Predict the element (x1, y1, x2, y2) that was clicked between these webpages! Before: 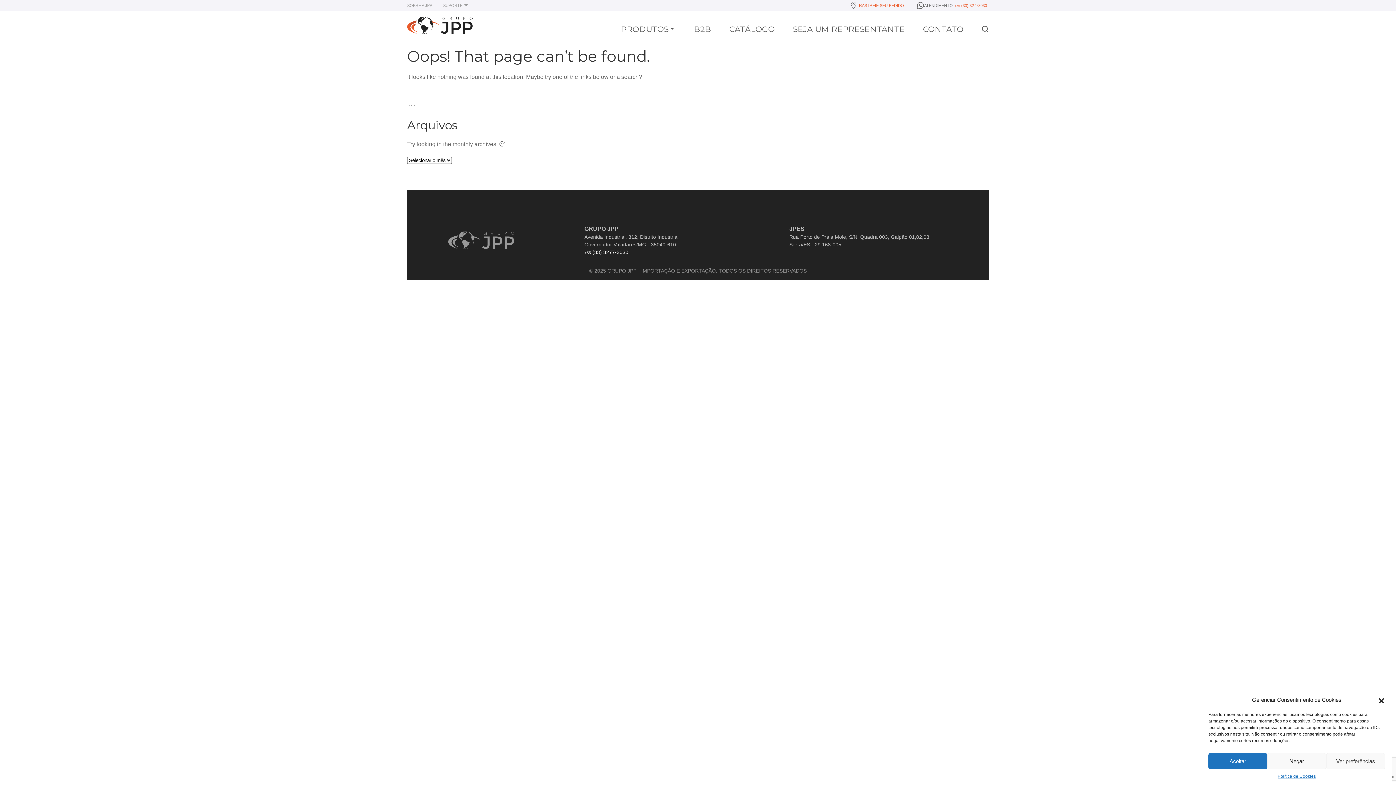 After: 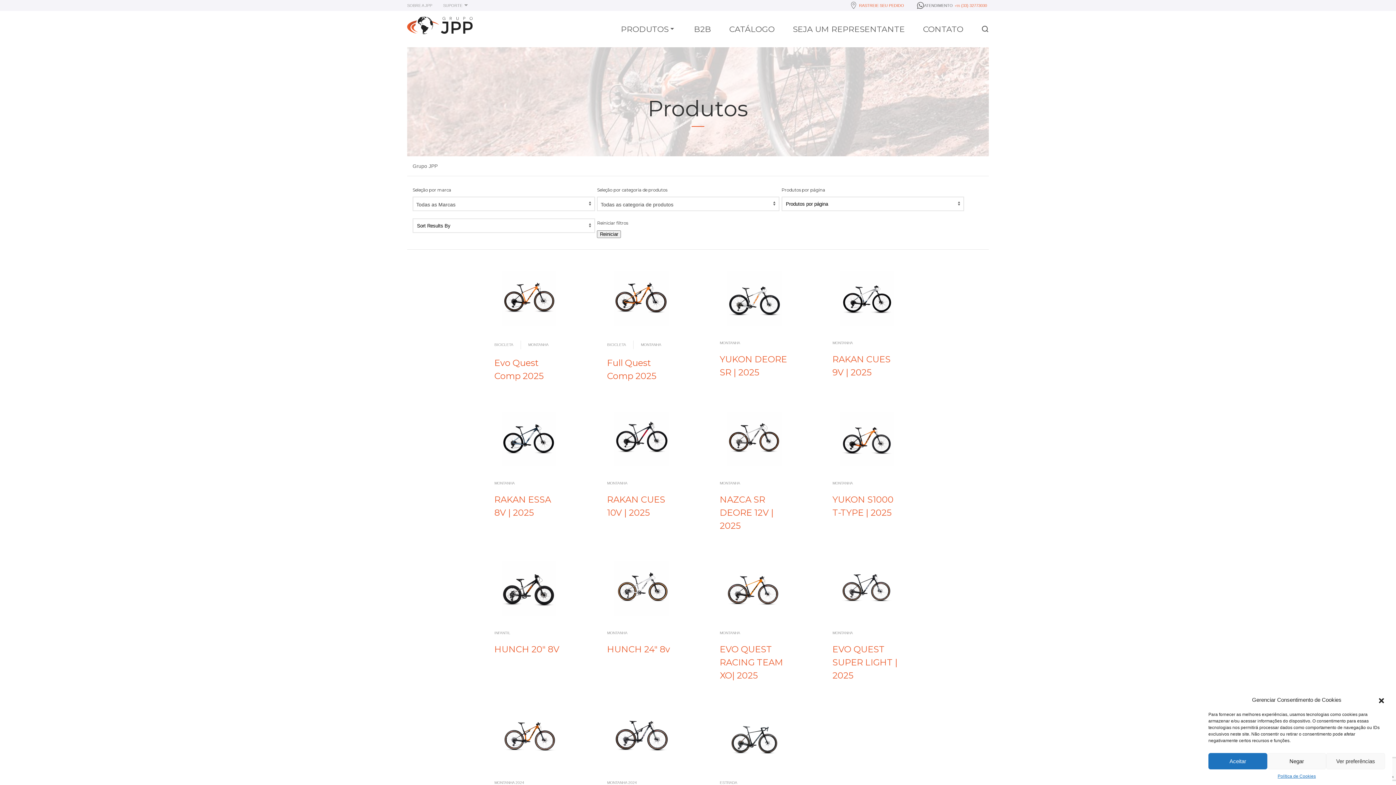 Action: bbox: (612, 10, 685, 47) label: PRODUTOS